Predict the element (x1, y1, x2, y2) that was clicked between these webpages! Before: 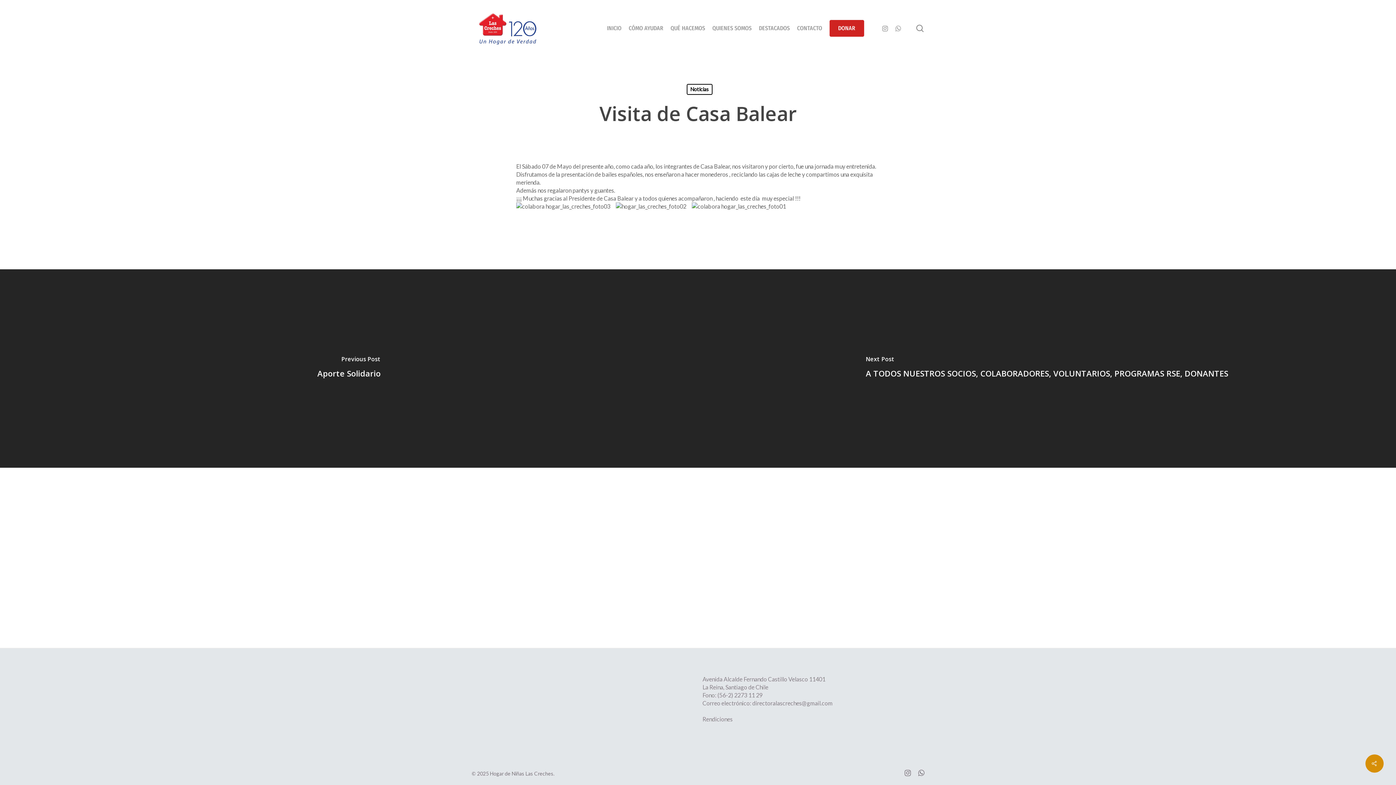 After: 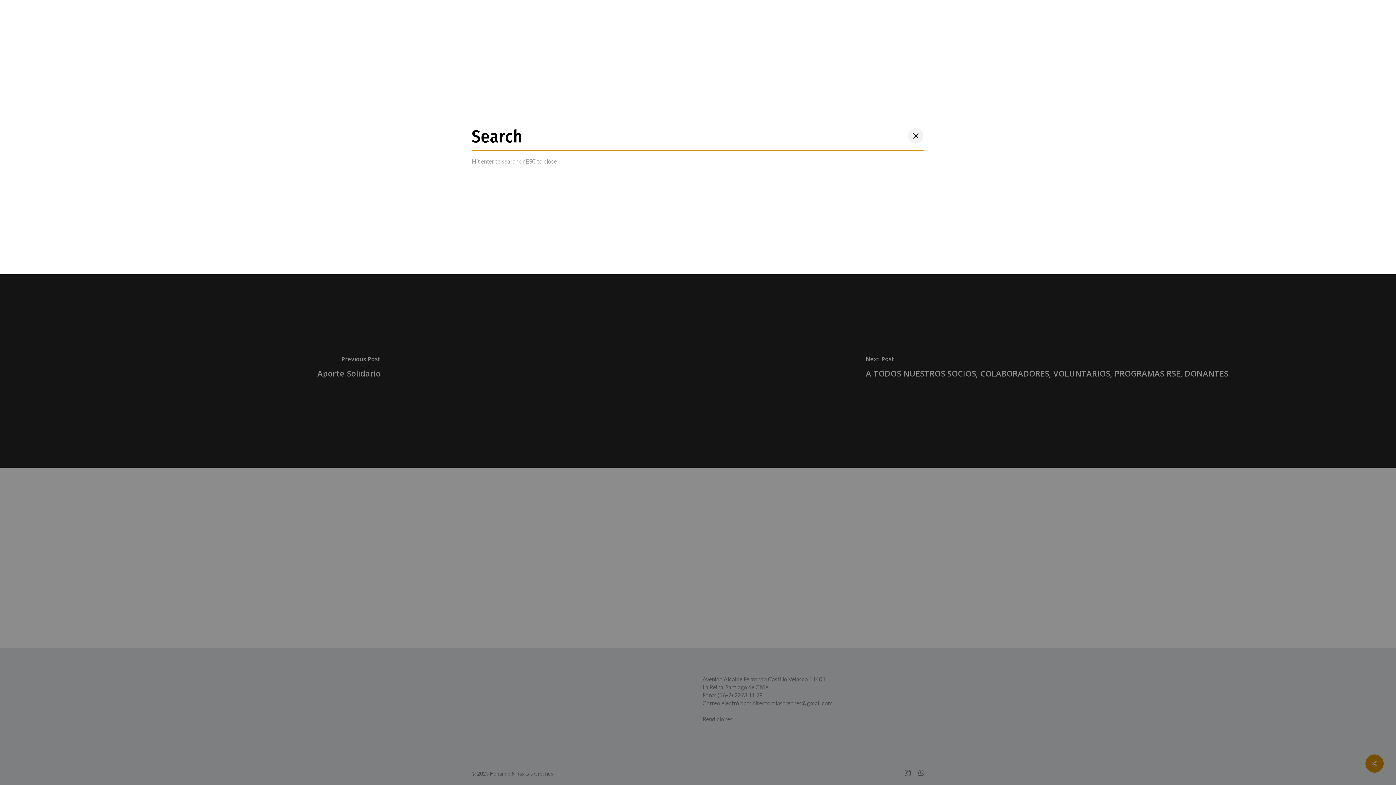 Action: label: search bbox: (915, 24, 924, 32)